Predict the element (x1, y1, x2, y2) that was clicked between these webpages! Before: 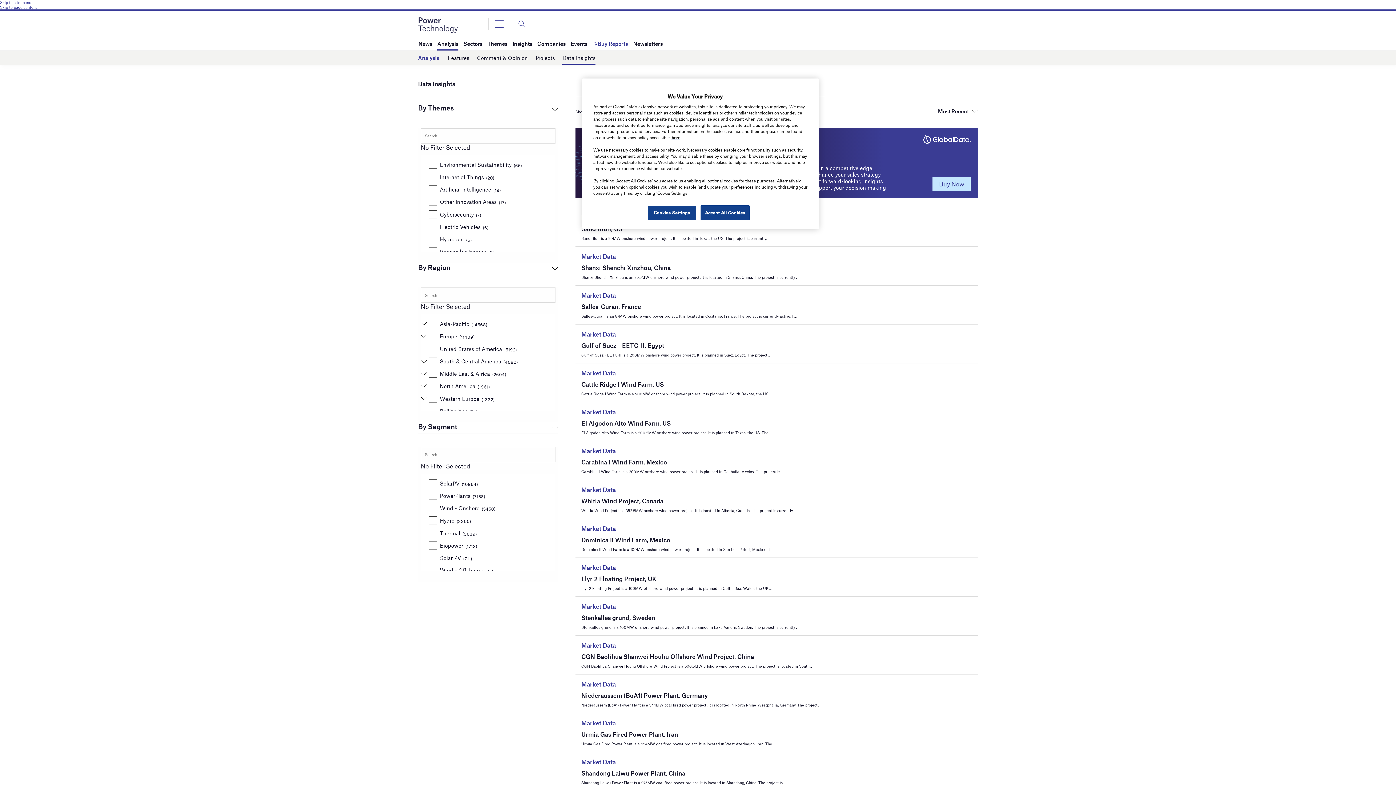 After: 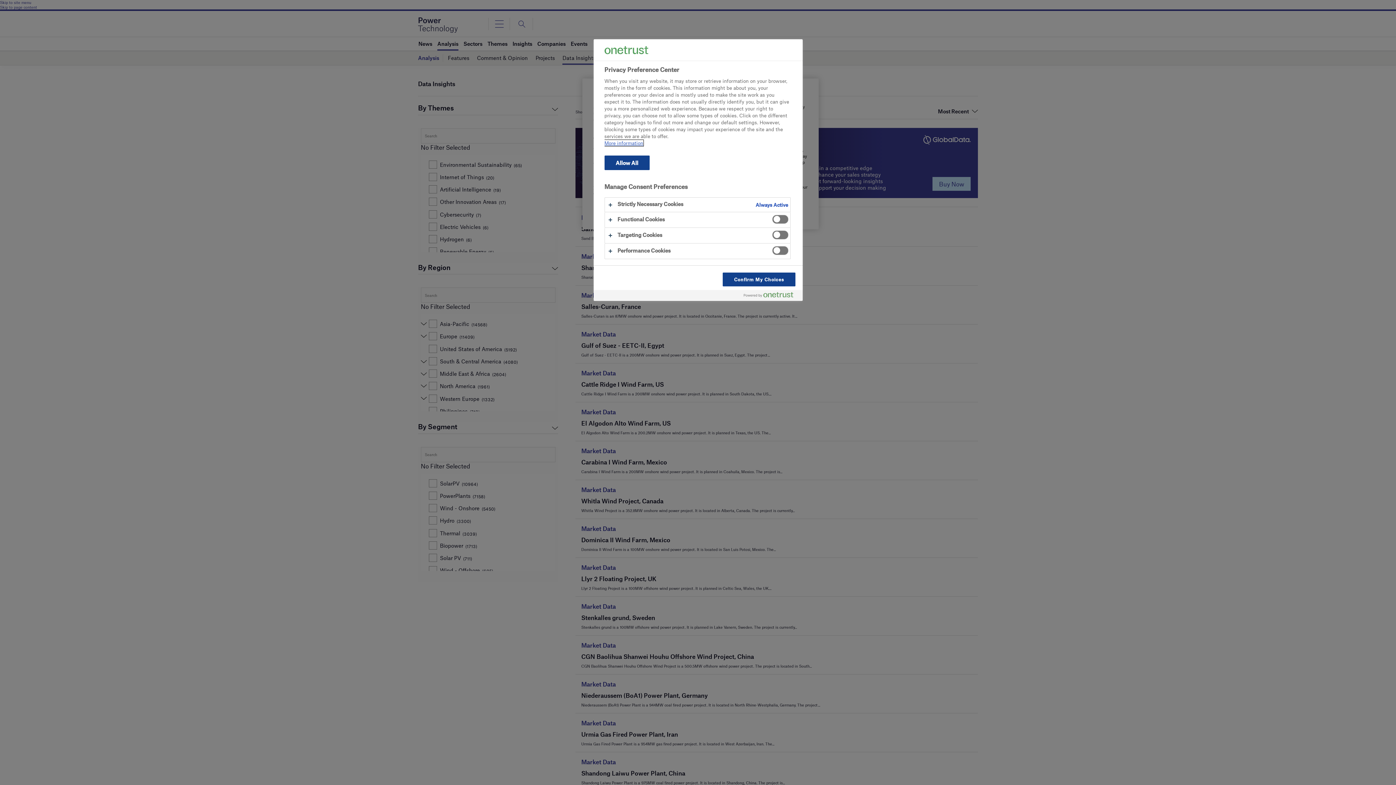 Action: bbox: (647, 205, 696, 220) label: Cookies Settings